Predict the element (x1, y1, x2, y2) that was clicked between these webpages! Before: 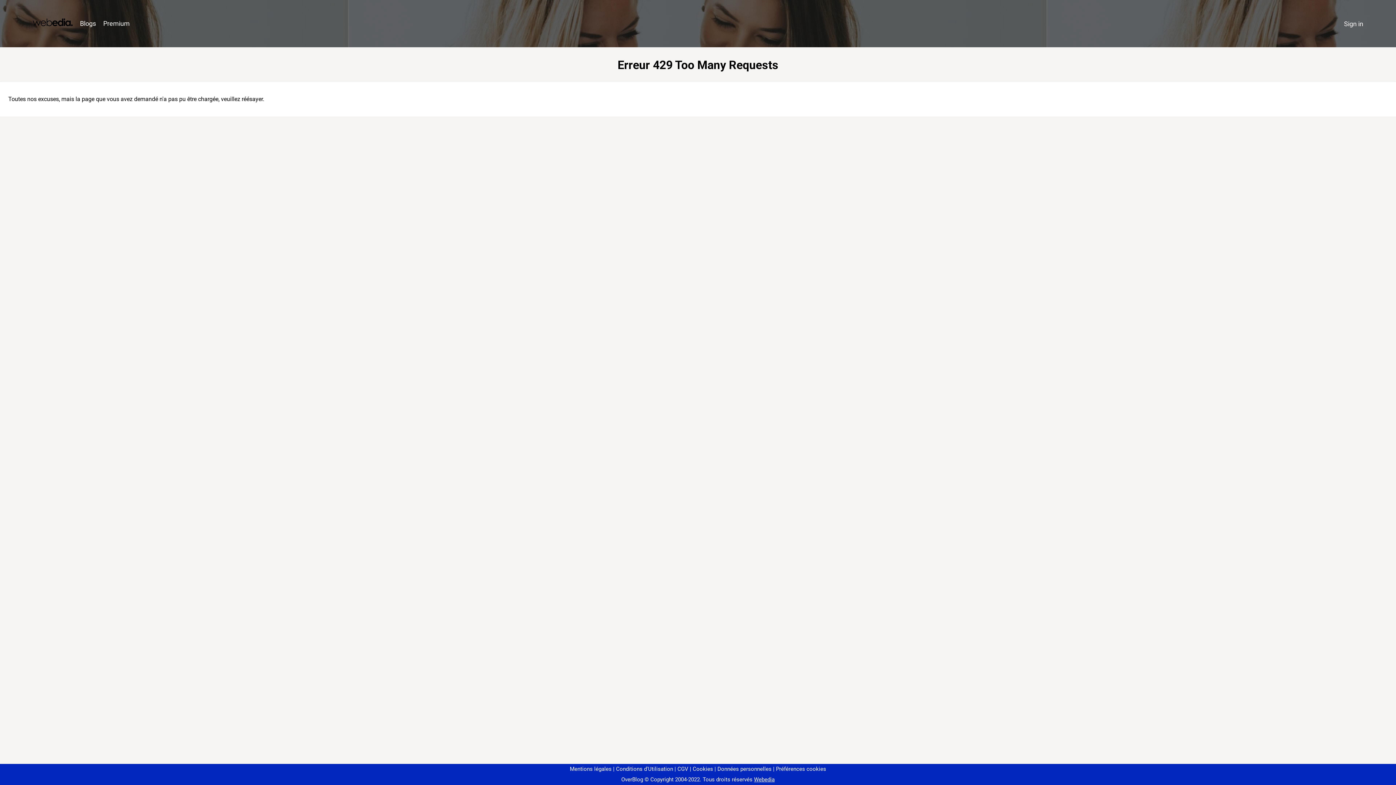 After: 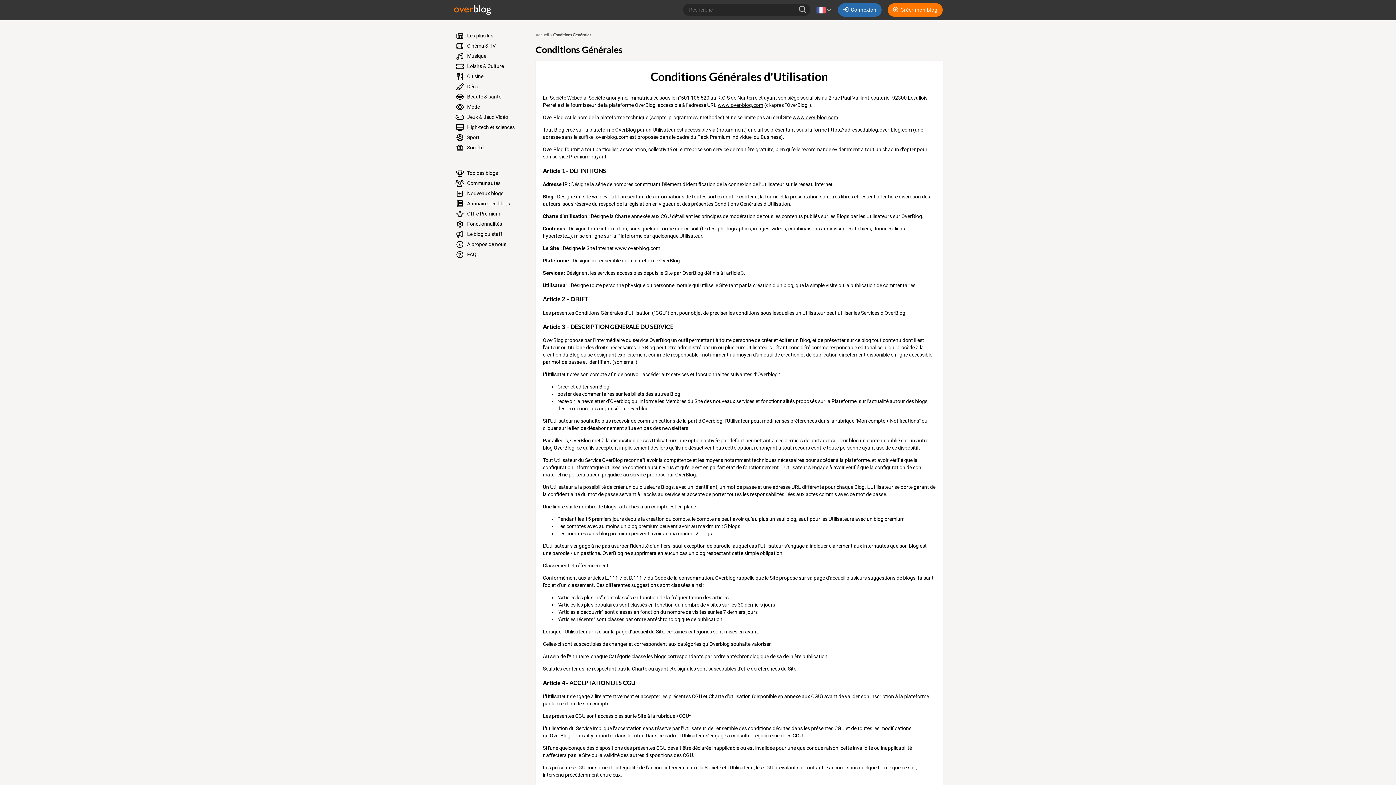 Action: bbox: (613, 766, 673, 772) label: Conditions d'Utilisation